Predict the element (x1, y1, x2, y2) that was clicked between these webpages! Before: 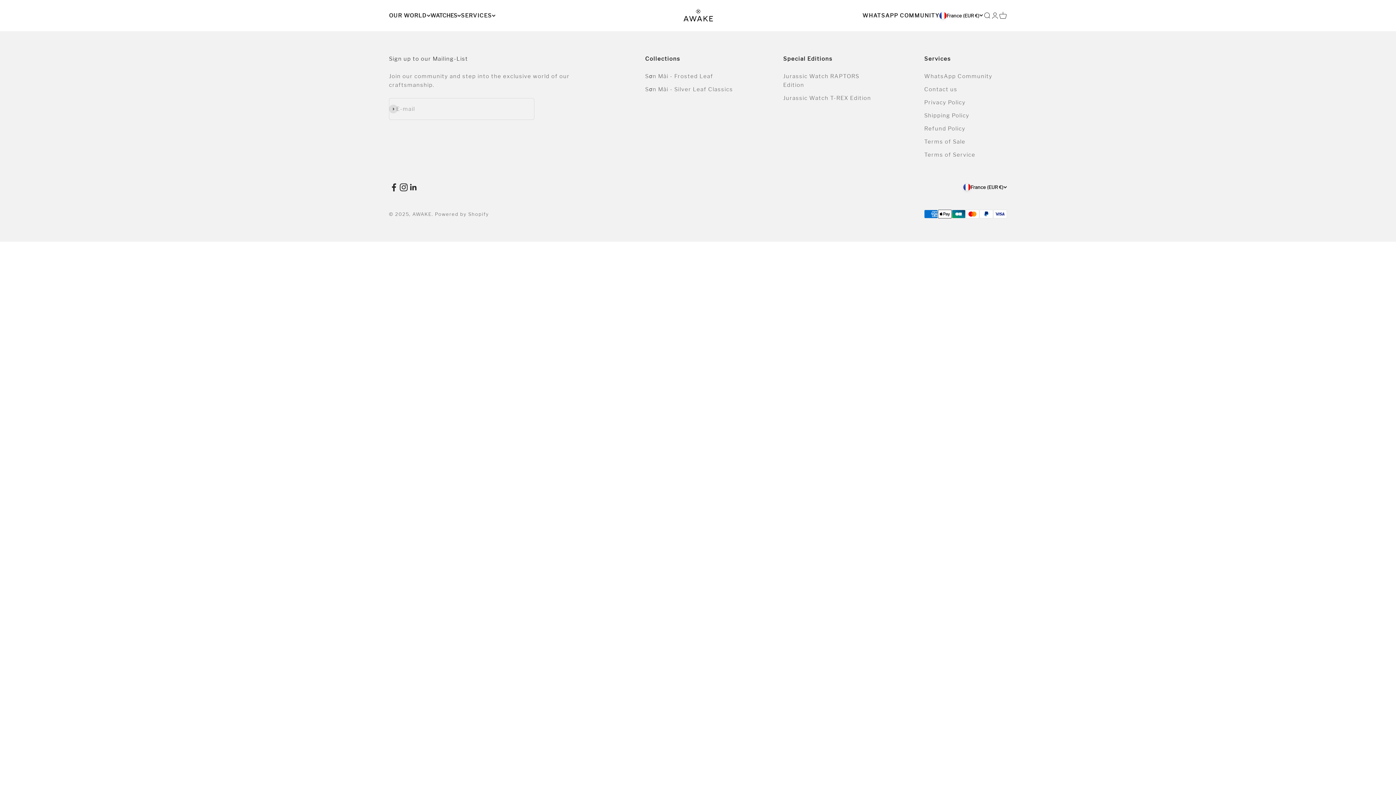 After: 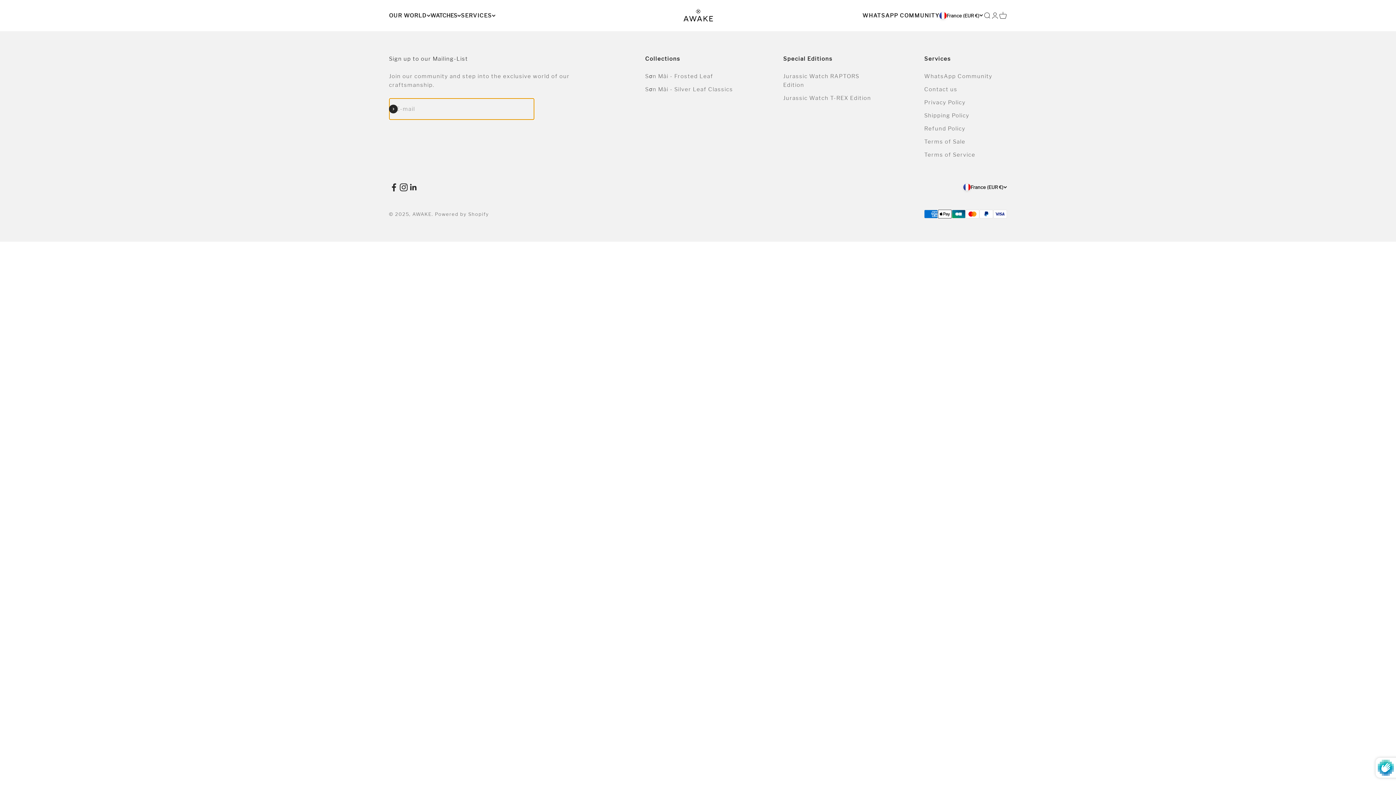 Action: bbox: (389, 104, 397, 113) label: Subscribe